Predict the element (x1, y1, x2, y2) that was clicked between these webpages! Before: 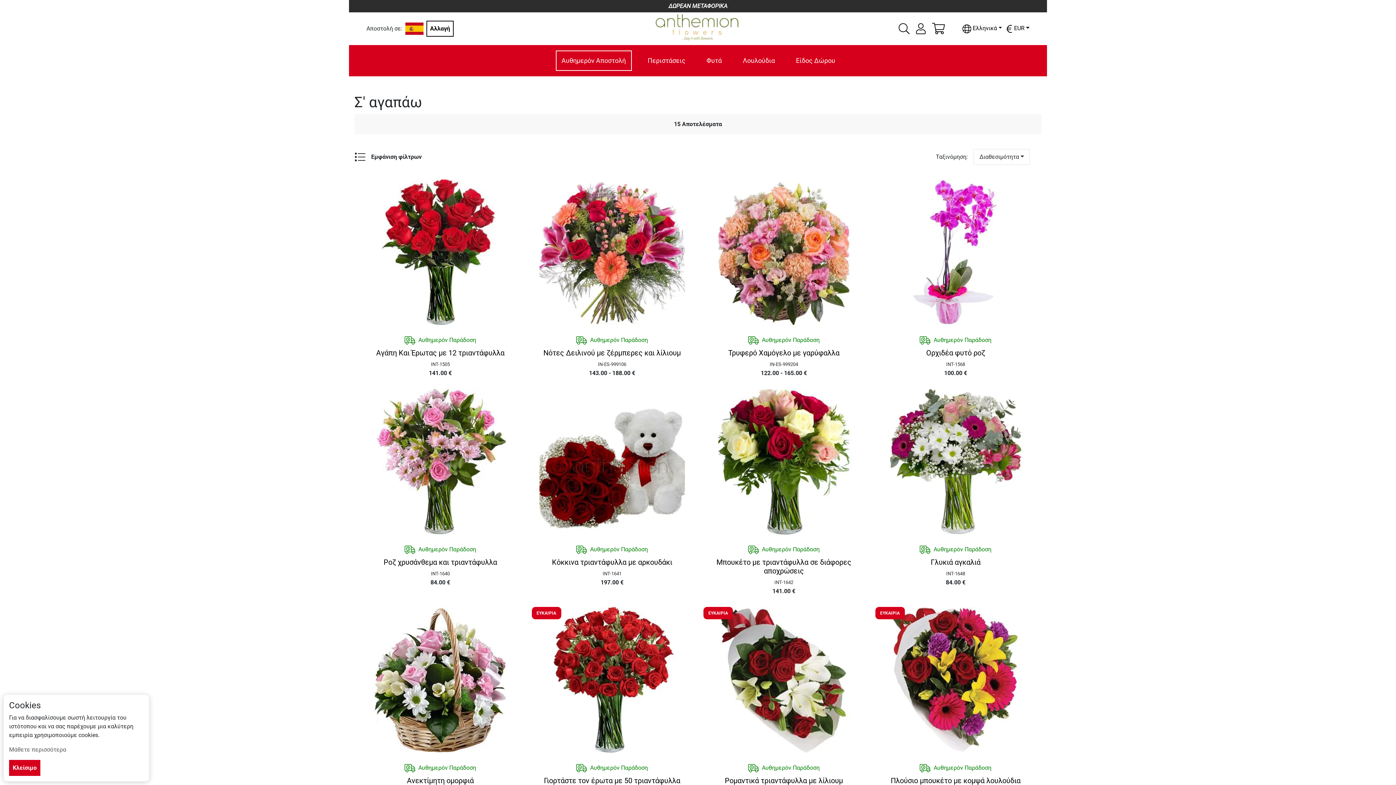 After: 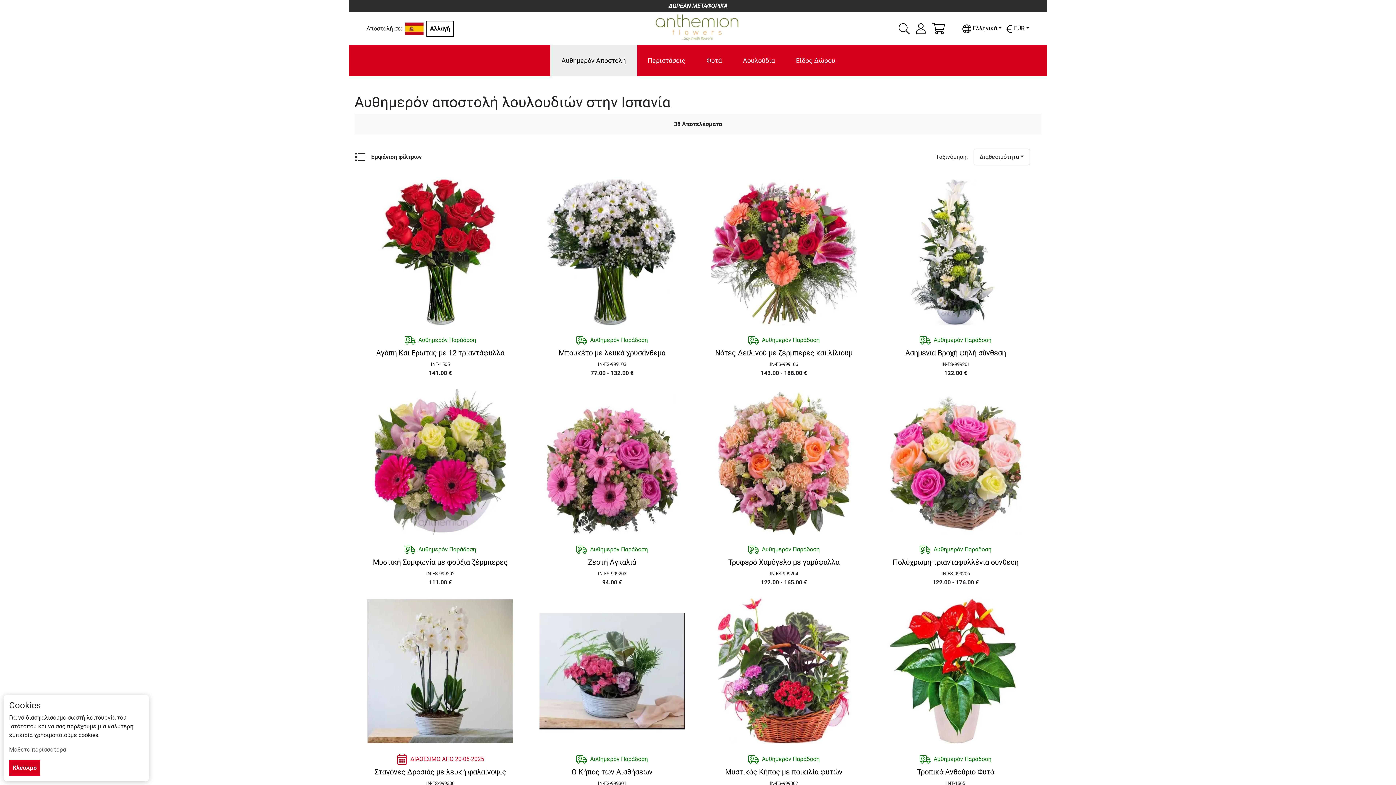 Action: bbox: (555, 50, 631, 70) label: Αυθημερόν Αποστολή